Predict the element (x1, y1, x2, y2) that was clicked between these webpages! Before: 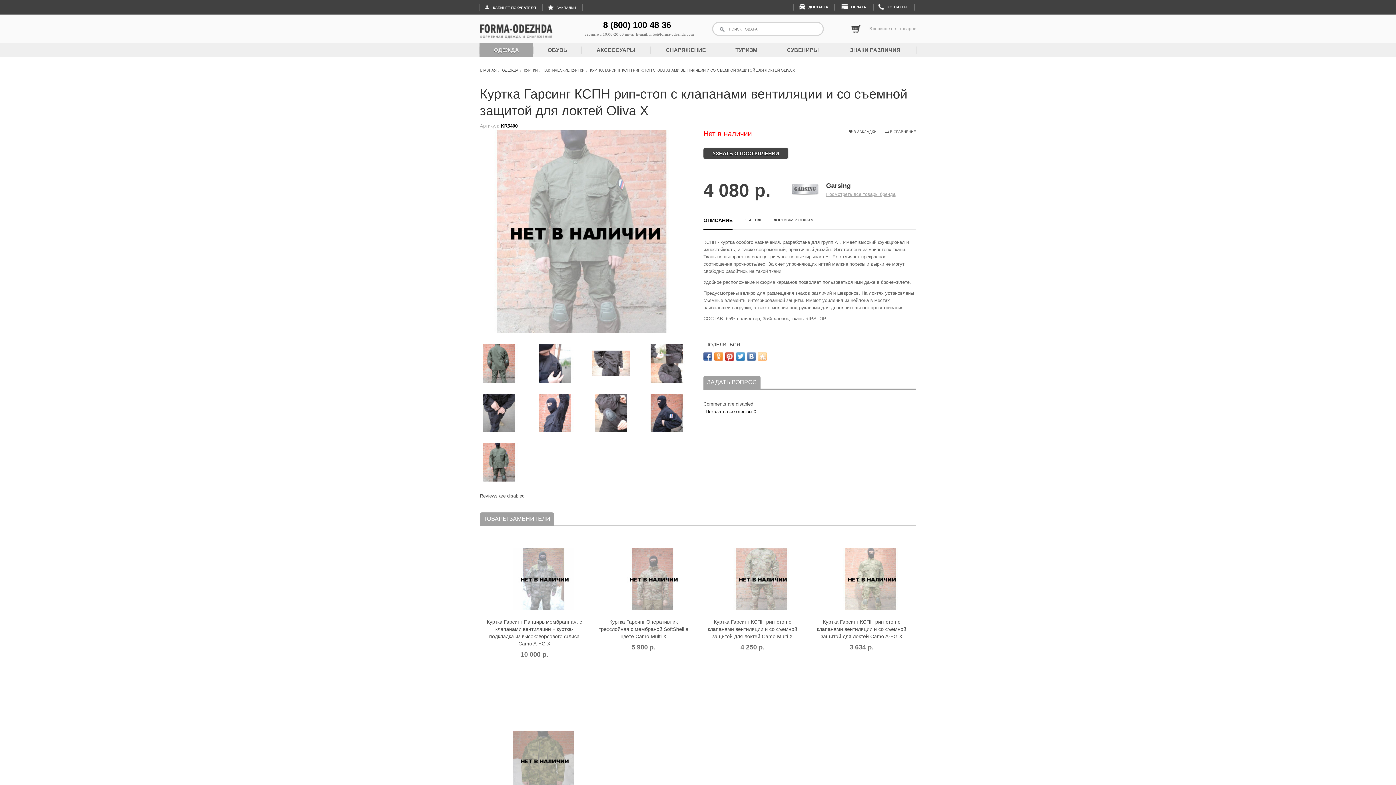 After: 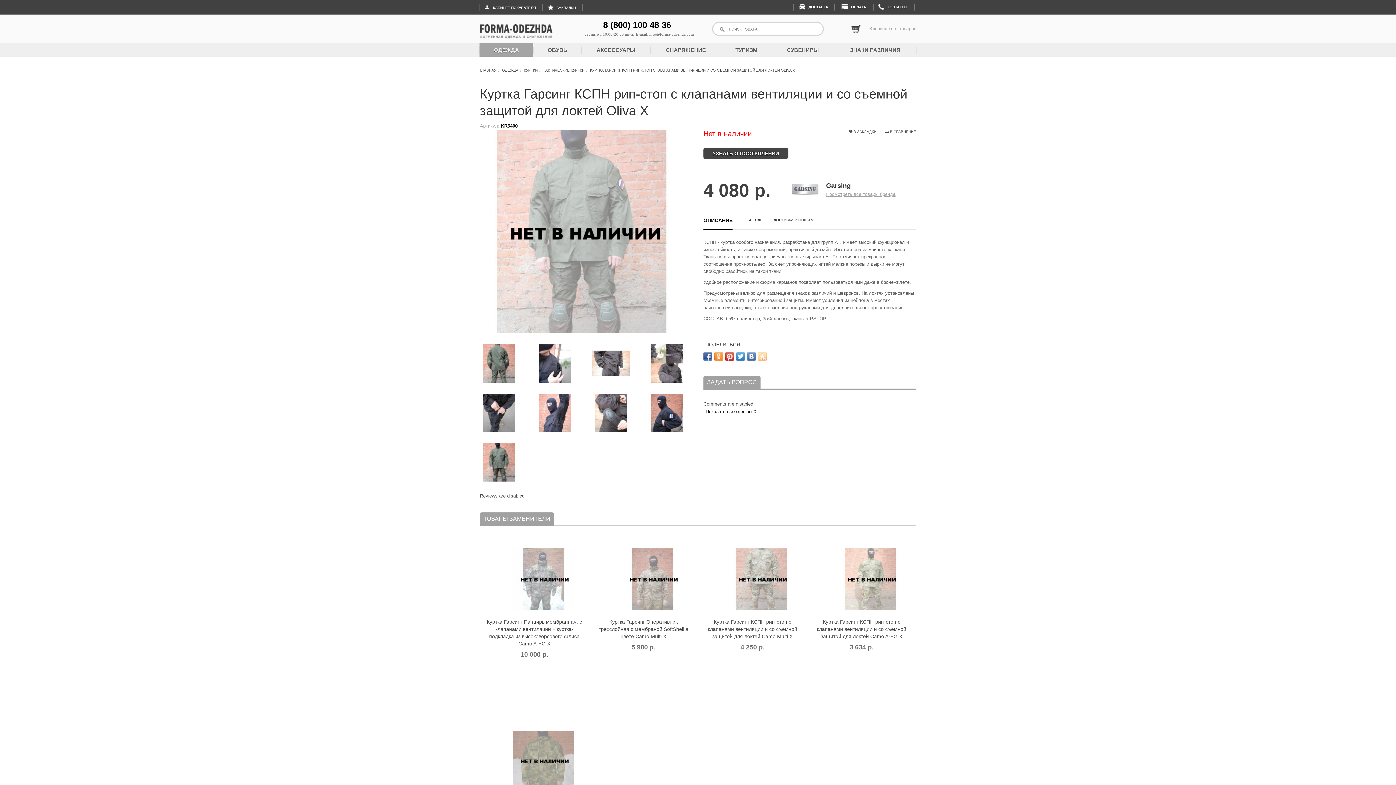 Action: label: КУРТКА ГАРСИНГ КСПН РИП-СТОП С КЛАПАНАМИ ВЕНТИЛЯЦИИ И СО СЪЕМНОЙ ЗАЩИТОЙ ДЛЯ ЛОКТЕЙ OLIVA X bbox: (590, 68, 795, 72)